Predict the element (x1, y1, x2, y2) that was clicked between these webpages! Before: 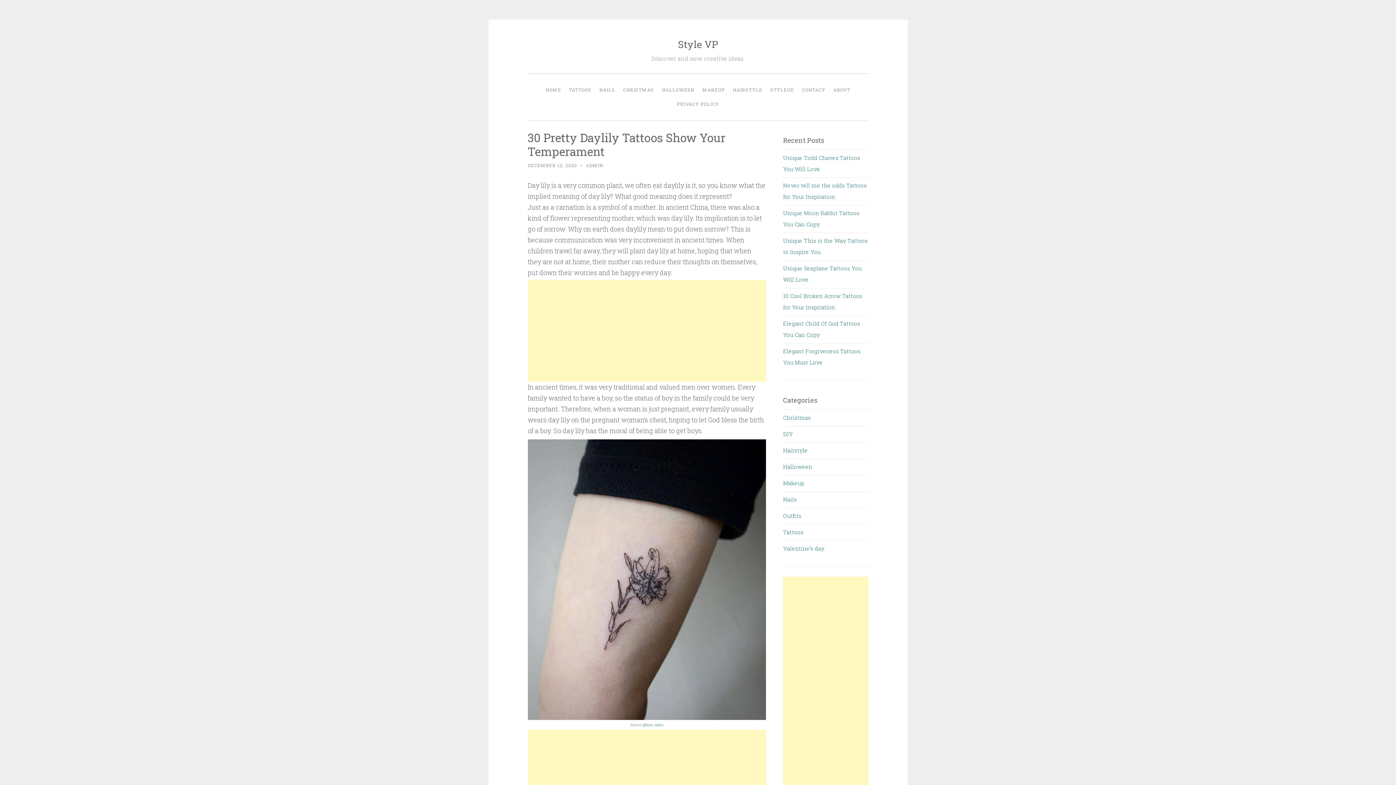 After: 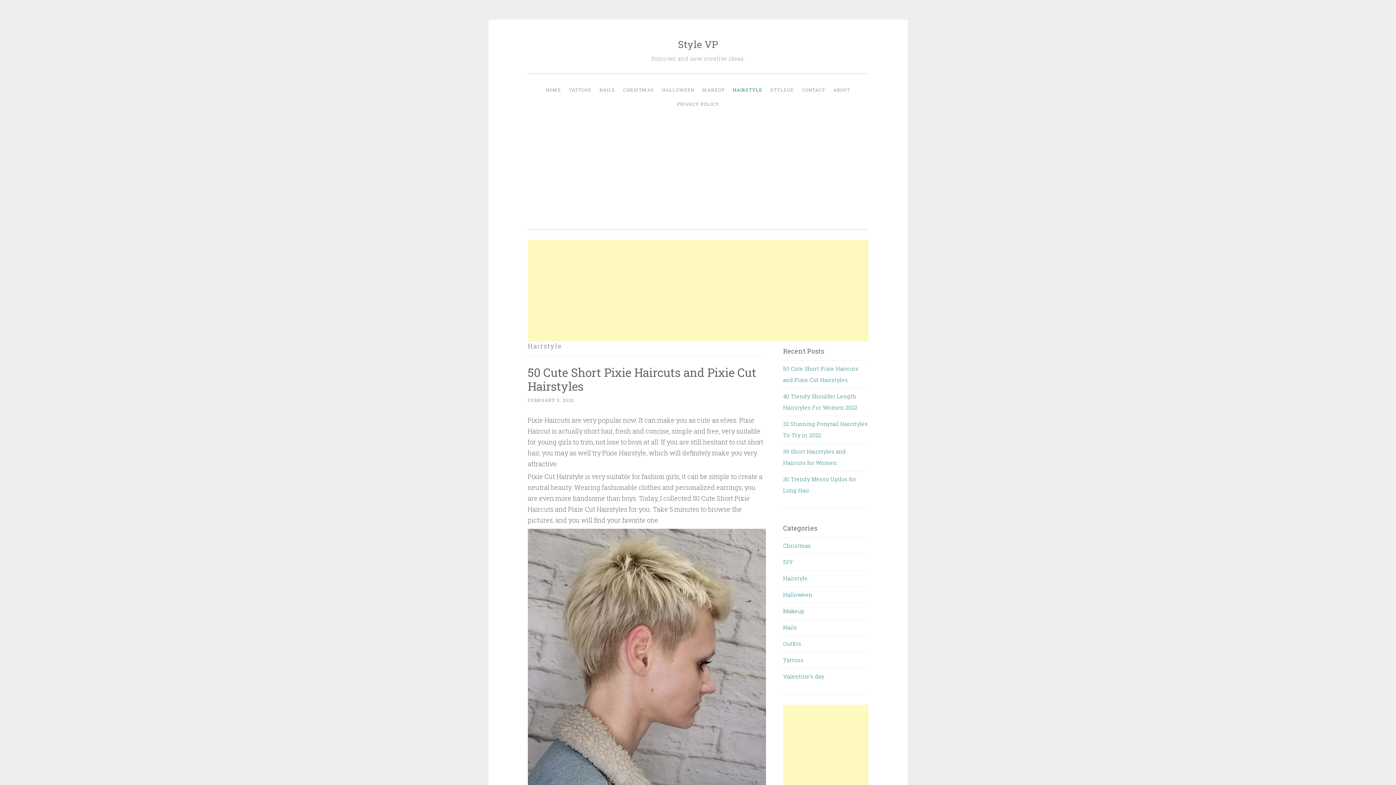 Action: bbox: (729, 82, 765, 97) label: HAIRSTYLE